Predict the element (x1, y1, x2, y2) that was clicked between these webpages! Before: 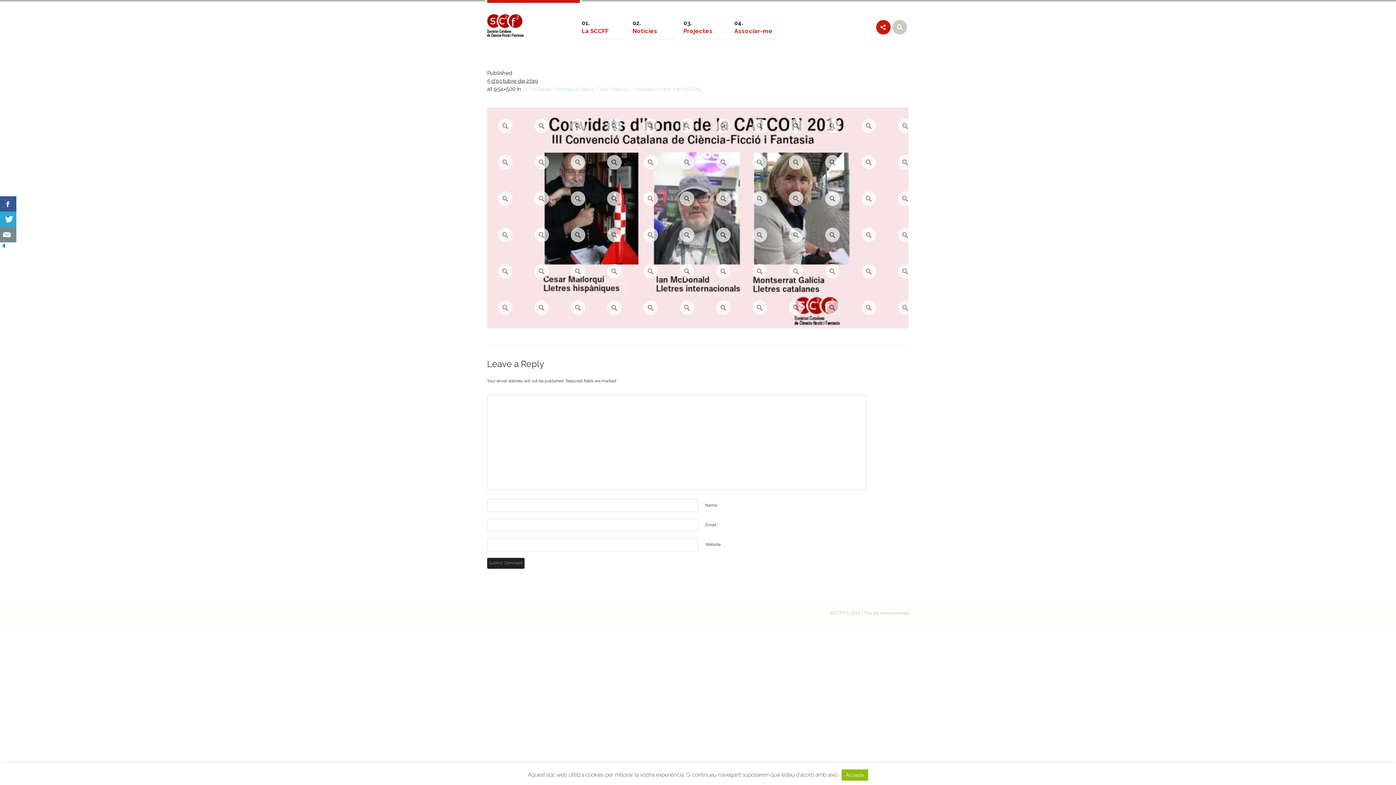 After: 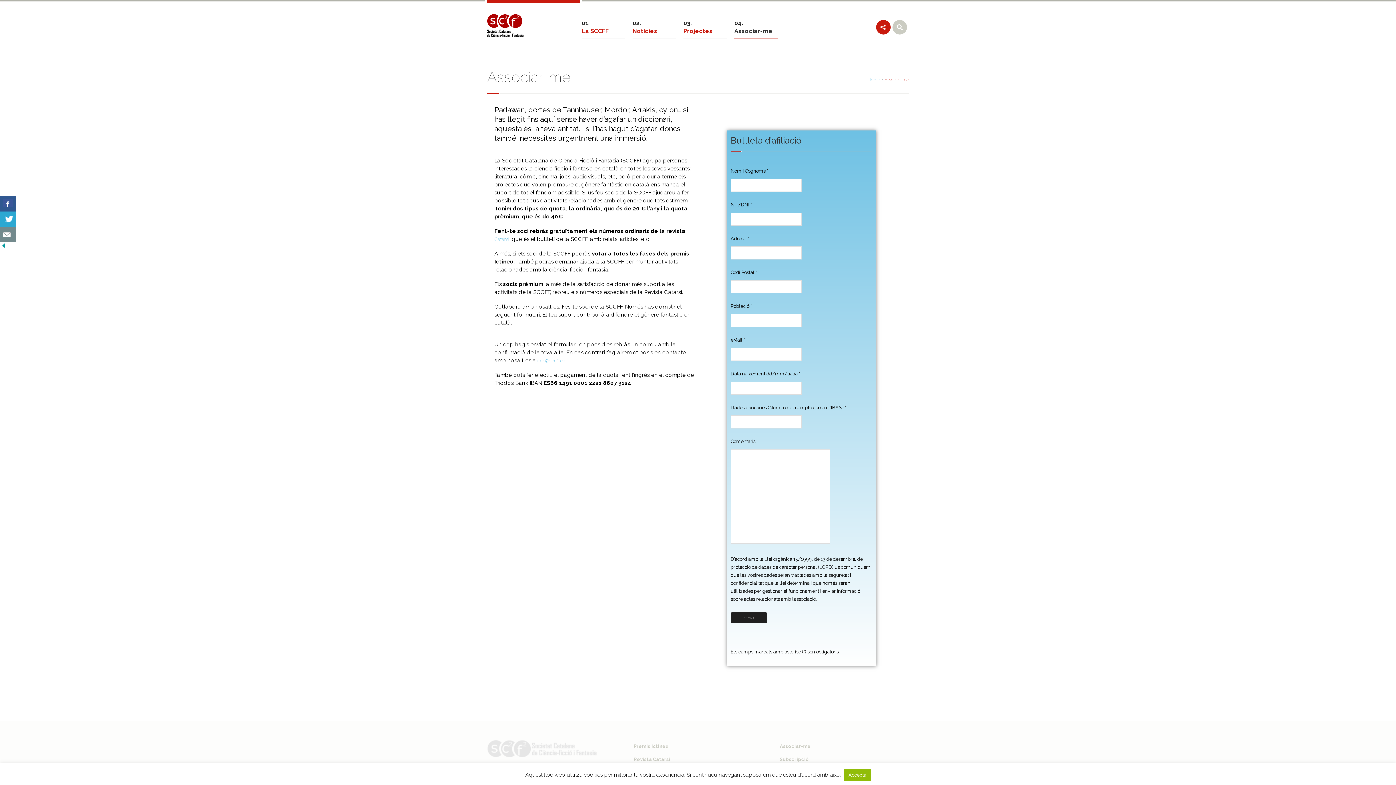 Action: bbox: (734, 27, 778, 39) label: Associar-me